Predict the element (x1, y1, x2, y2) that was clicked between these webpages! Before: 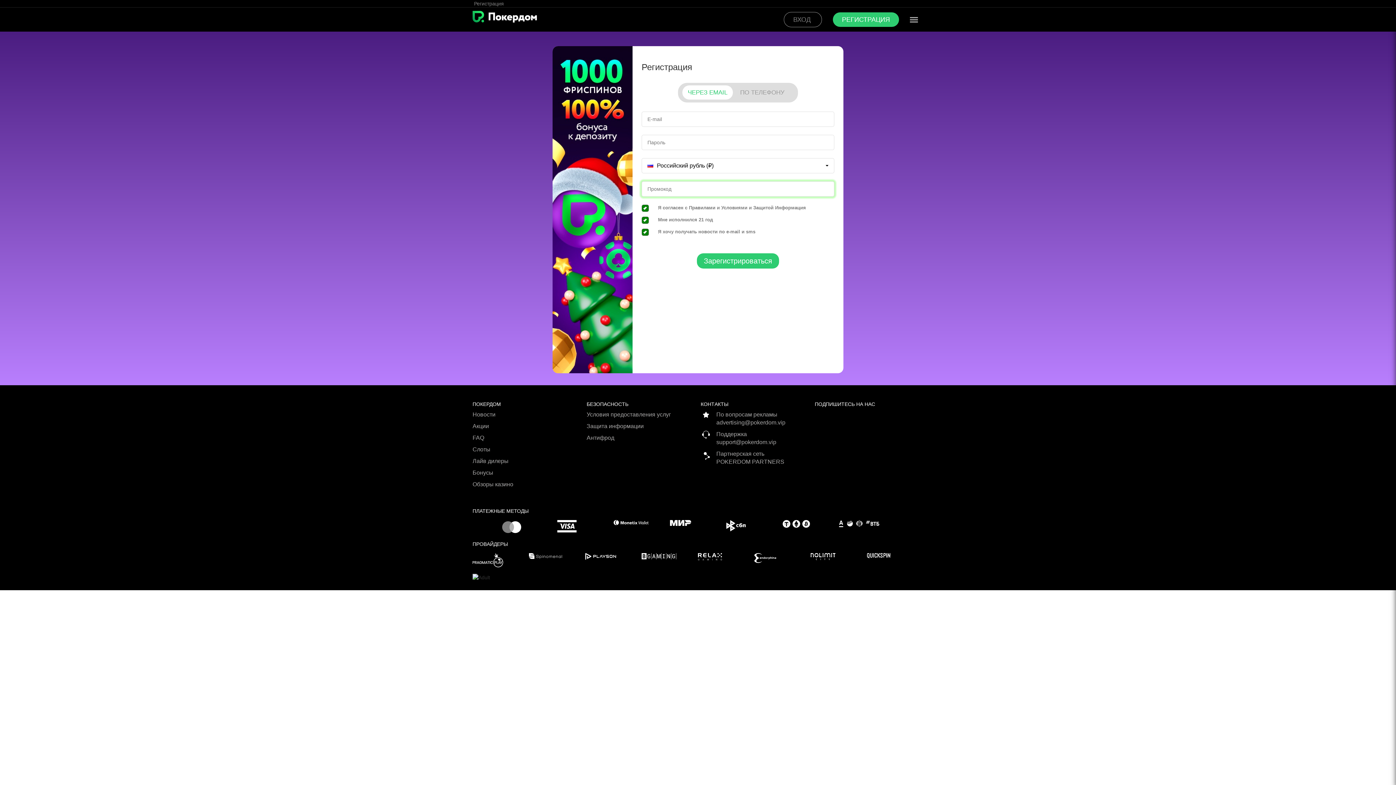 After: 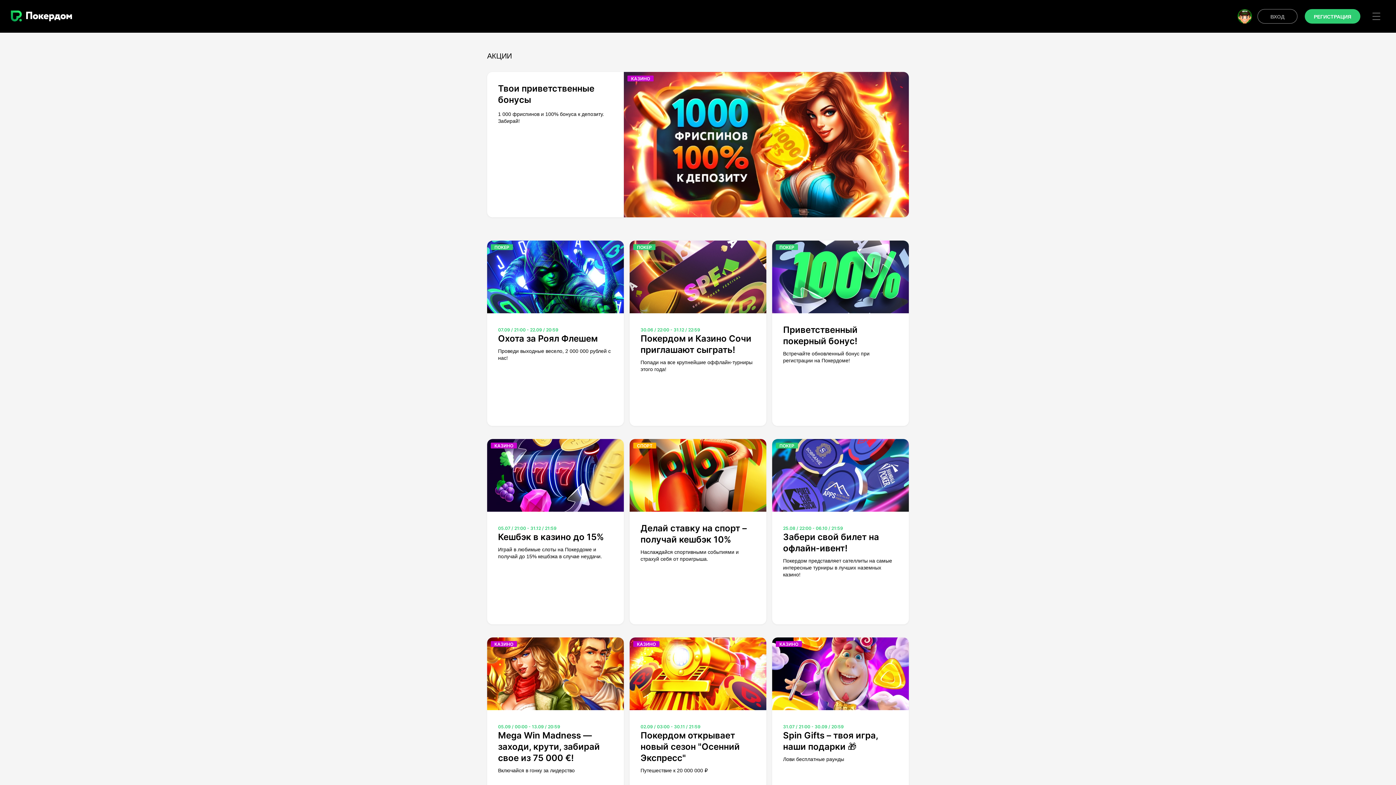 Action: bbox: (472, 422, 581, 434) label: Акции